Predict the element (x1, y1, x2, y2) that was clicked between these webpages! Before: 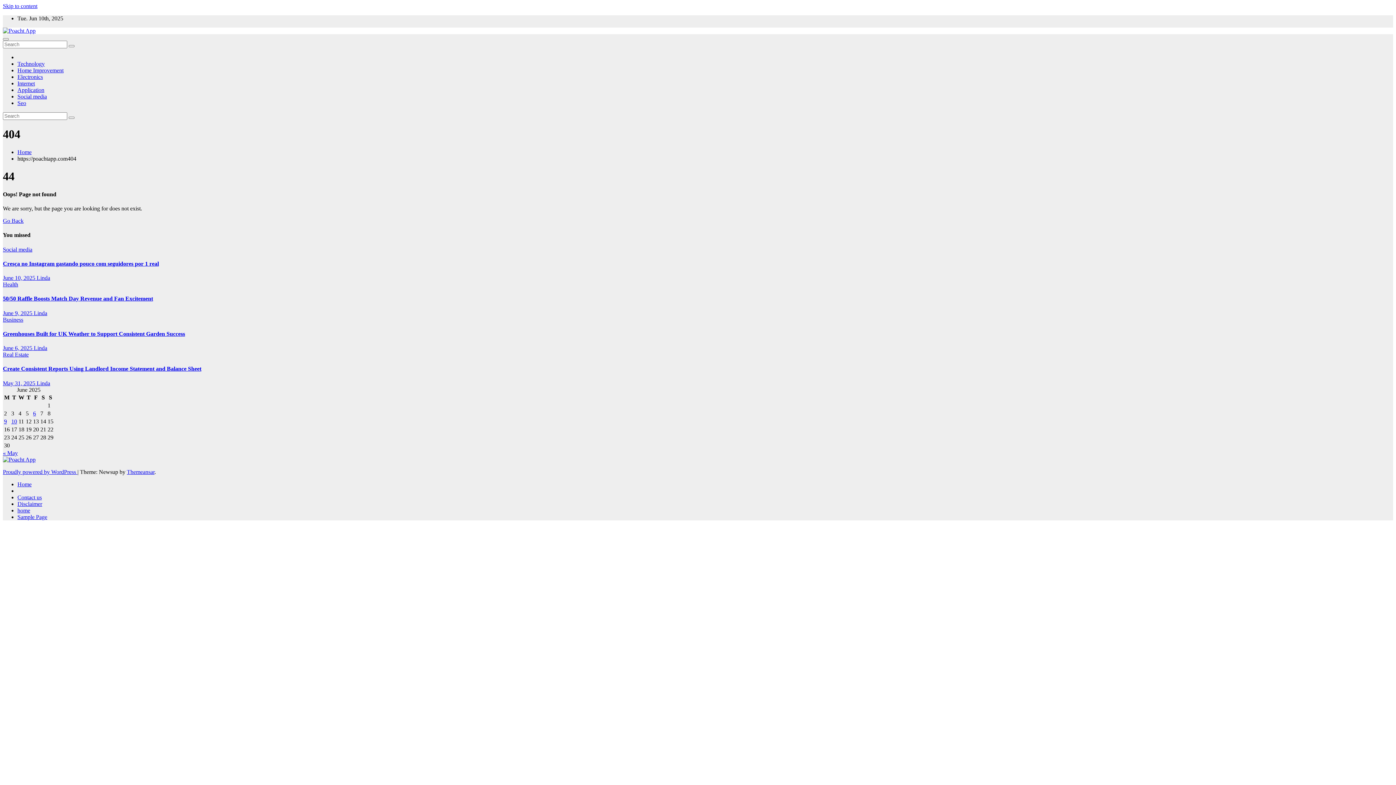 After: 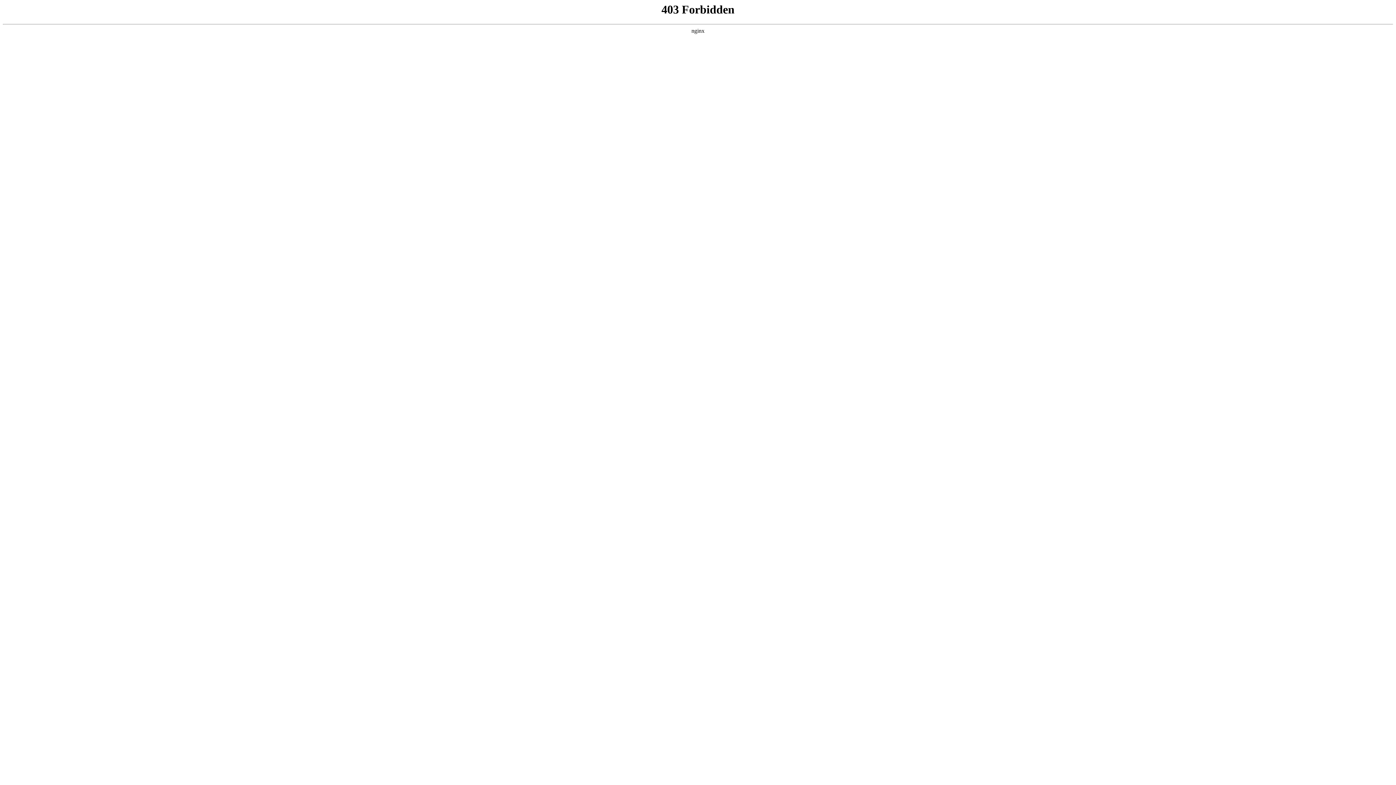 Action: label: Proudly powered by WordPress  bbox: (2, 468, 77, 475)